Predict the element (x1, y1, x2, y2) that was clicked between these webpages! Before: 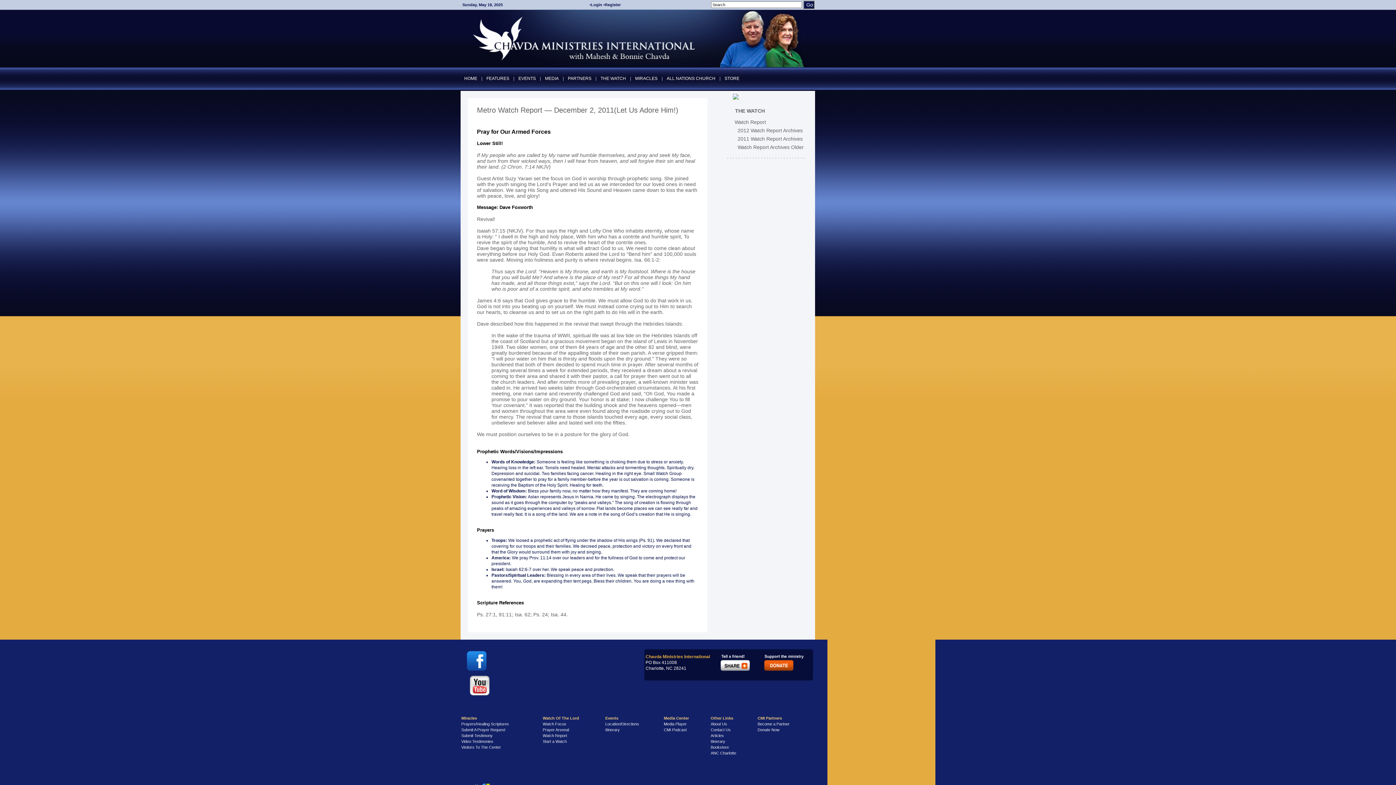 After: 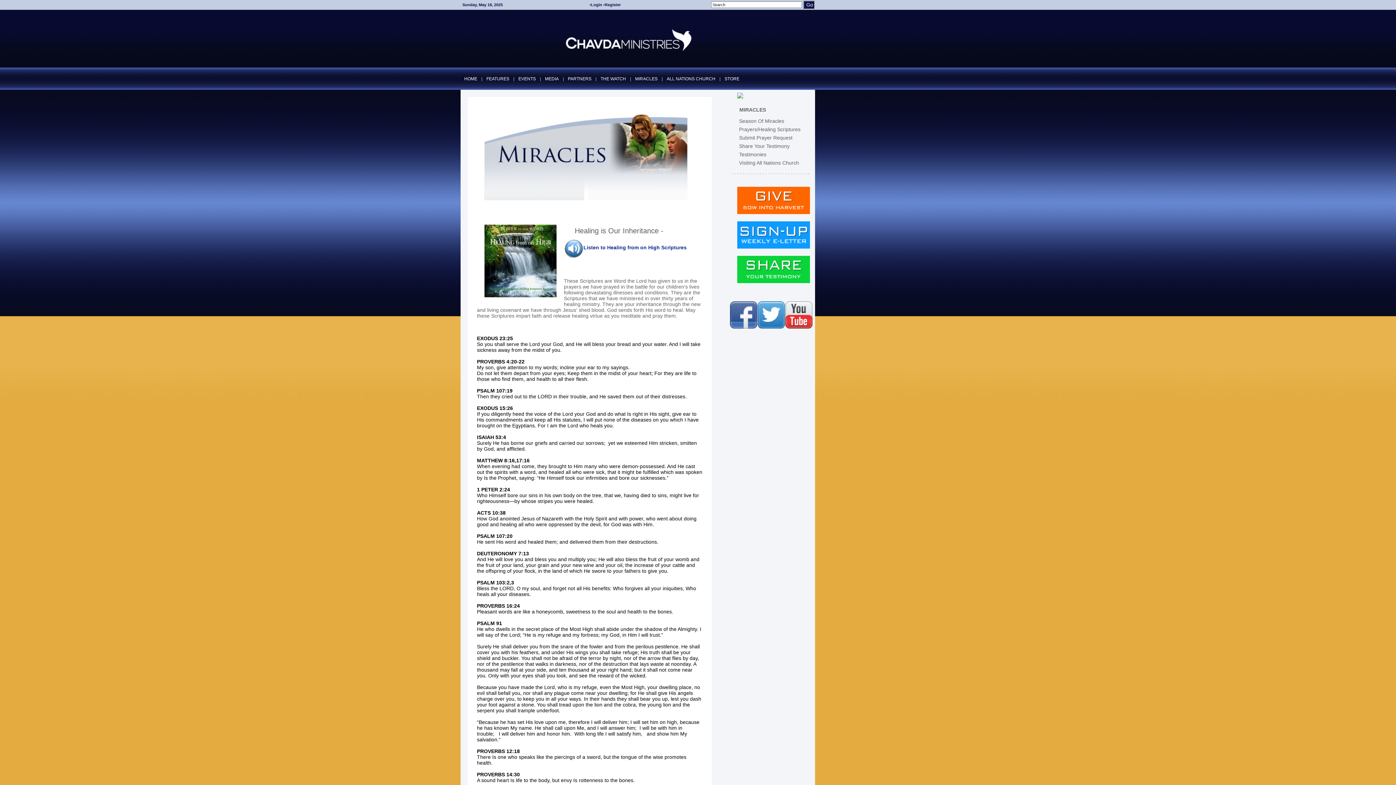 Action: bbox: (461, 722, 509, 726) label: Prayers/Healing Scriptures